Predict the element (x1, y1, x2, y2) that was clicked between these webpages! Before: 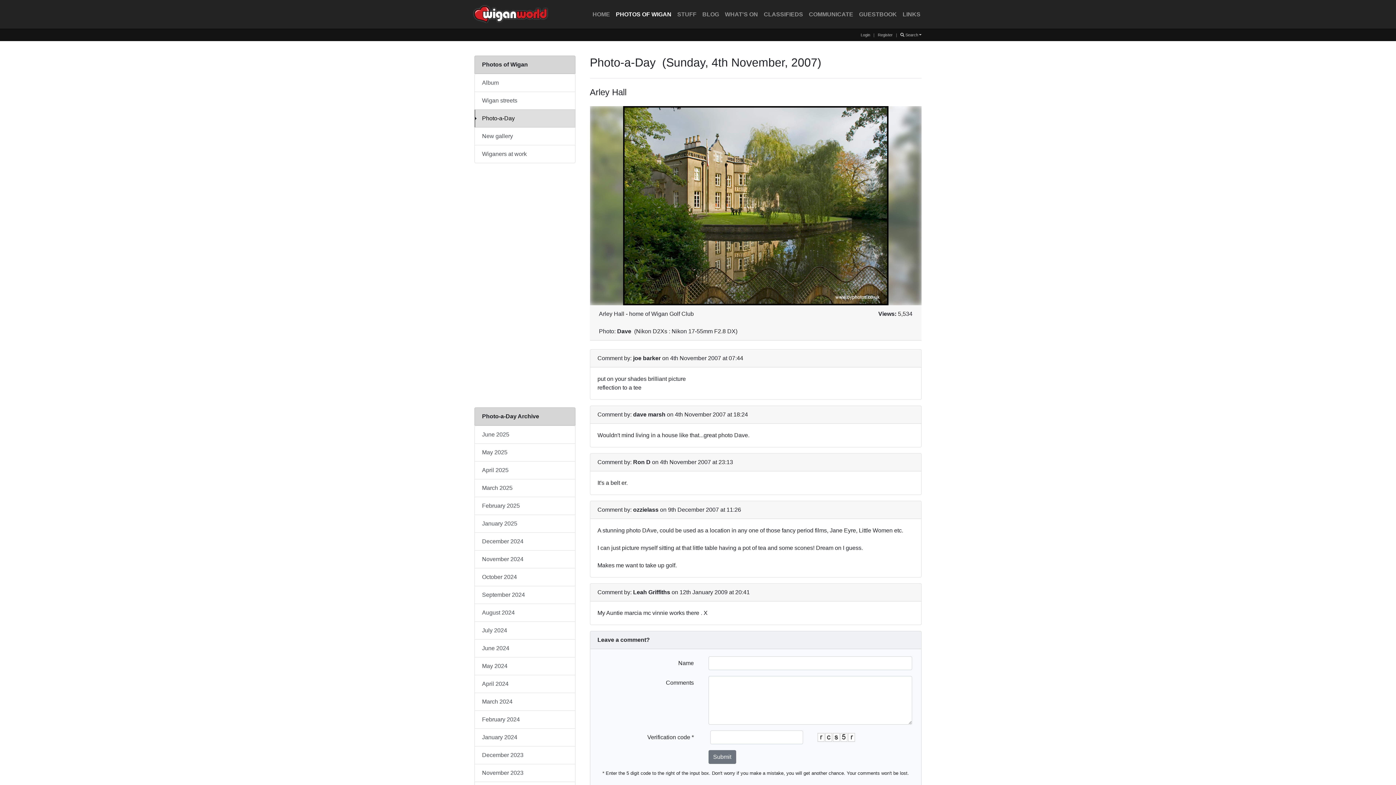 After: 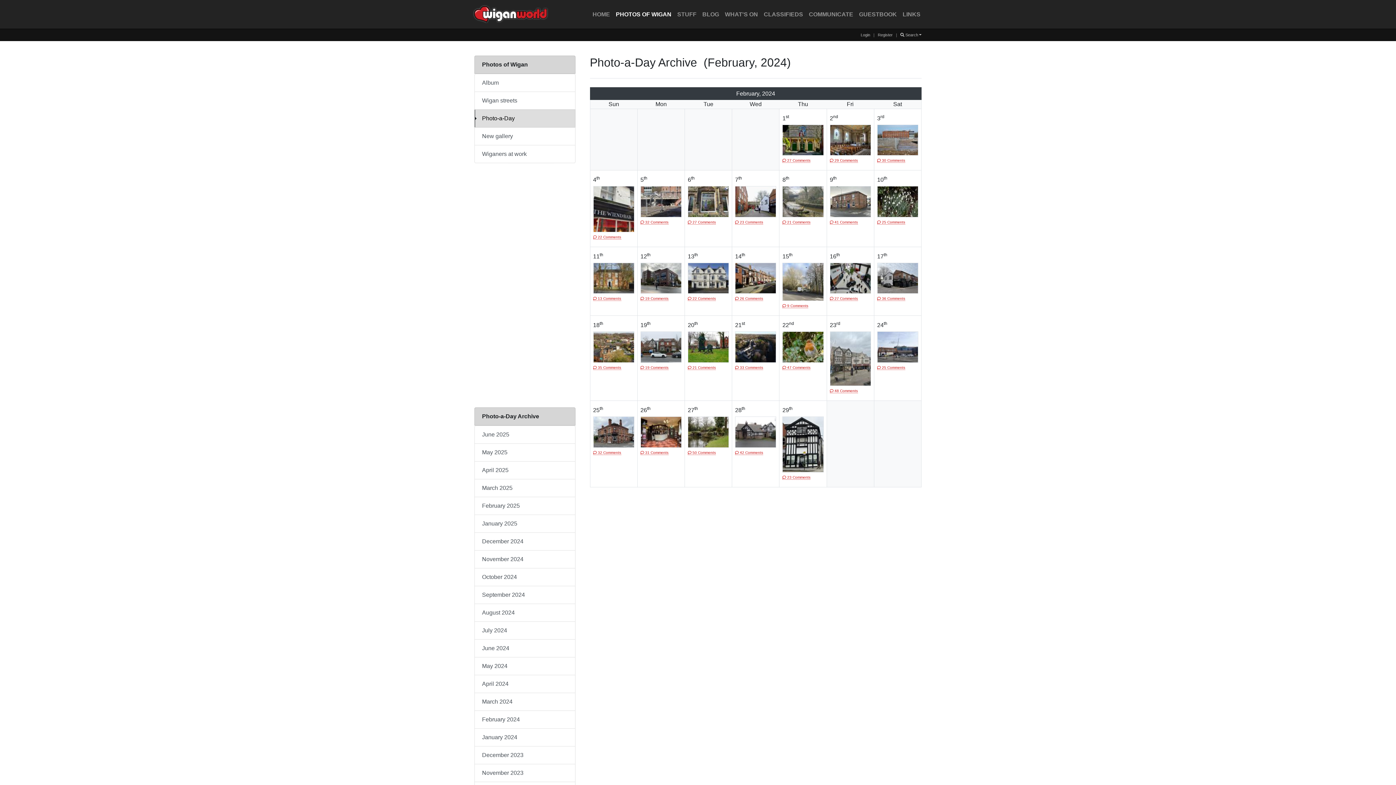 Action: label: February 2024 bbox: (474, 711, 575, 729)